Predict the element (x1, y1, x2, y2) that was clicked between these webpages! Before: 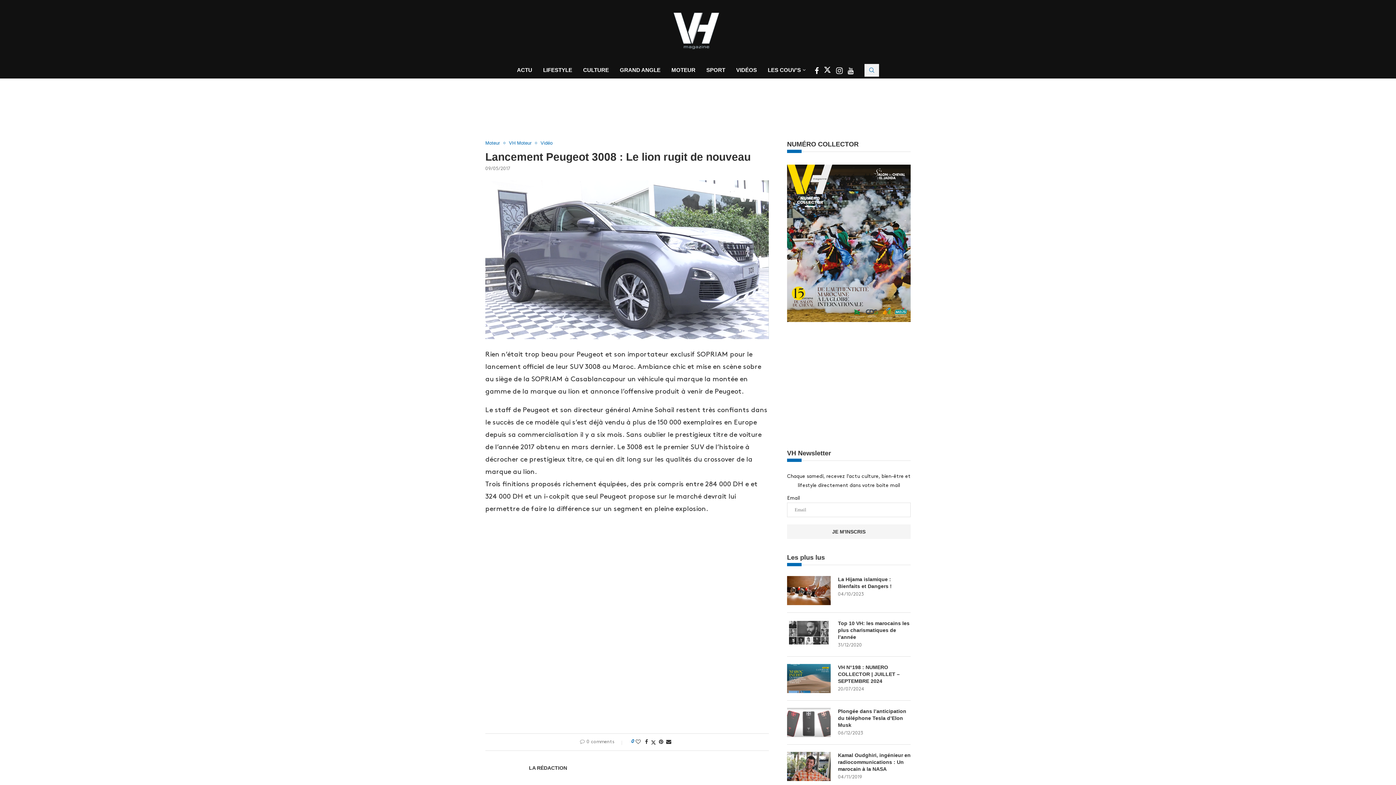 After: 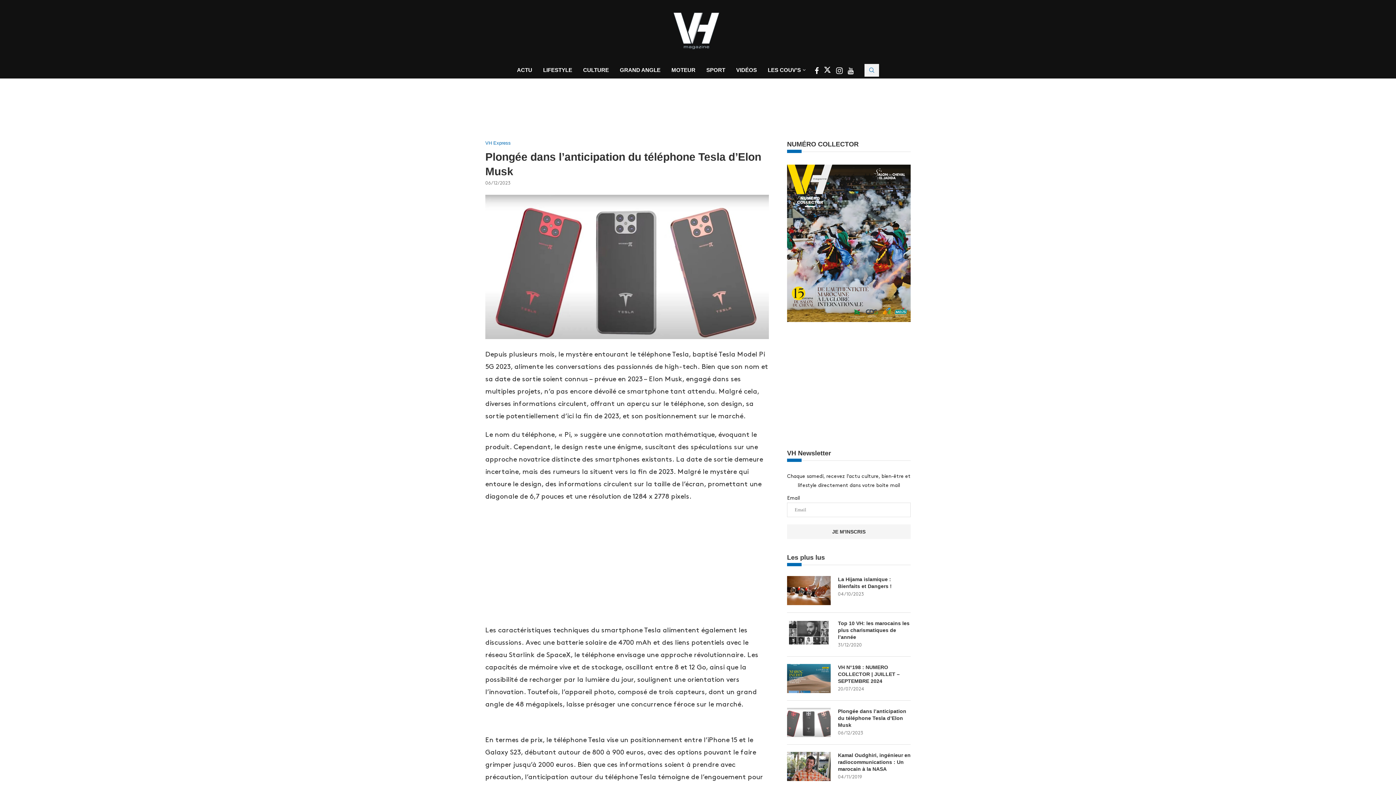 Action: bbox: (787, 708, 830, 737)